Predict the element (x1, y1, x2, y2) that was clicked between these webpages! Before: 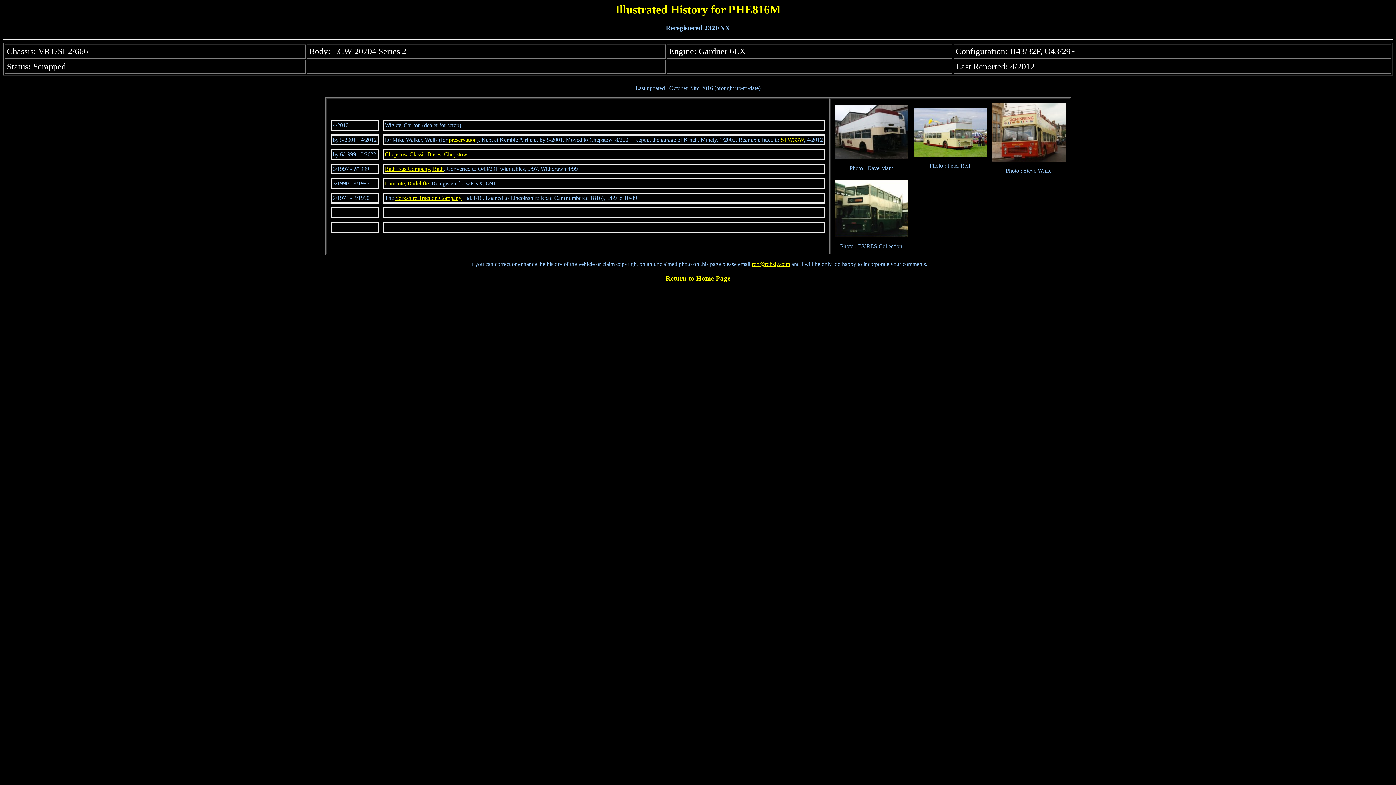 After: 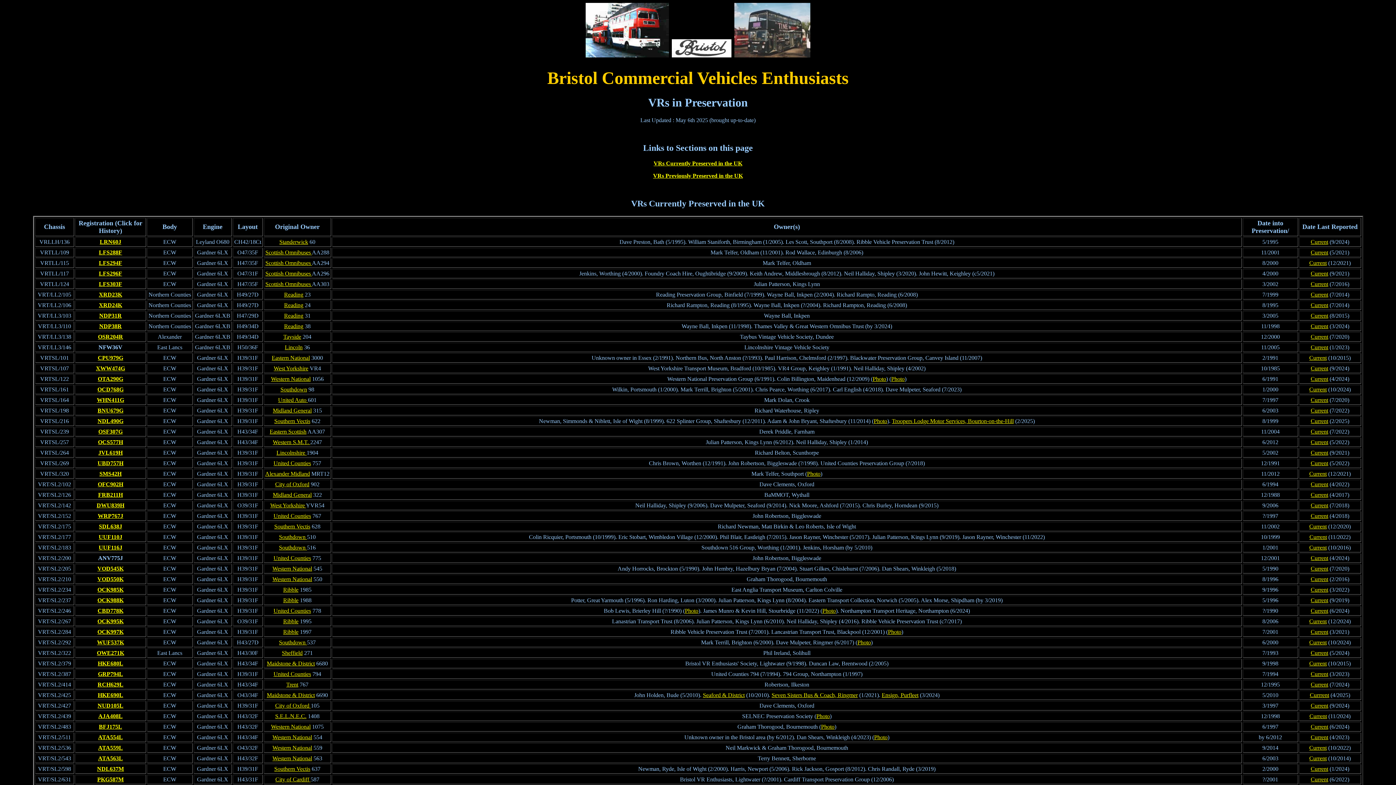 Action: bbox: (448, 136, 476, 142) label: preservation